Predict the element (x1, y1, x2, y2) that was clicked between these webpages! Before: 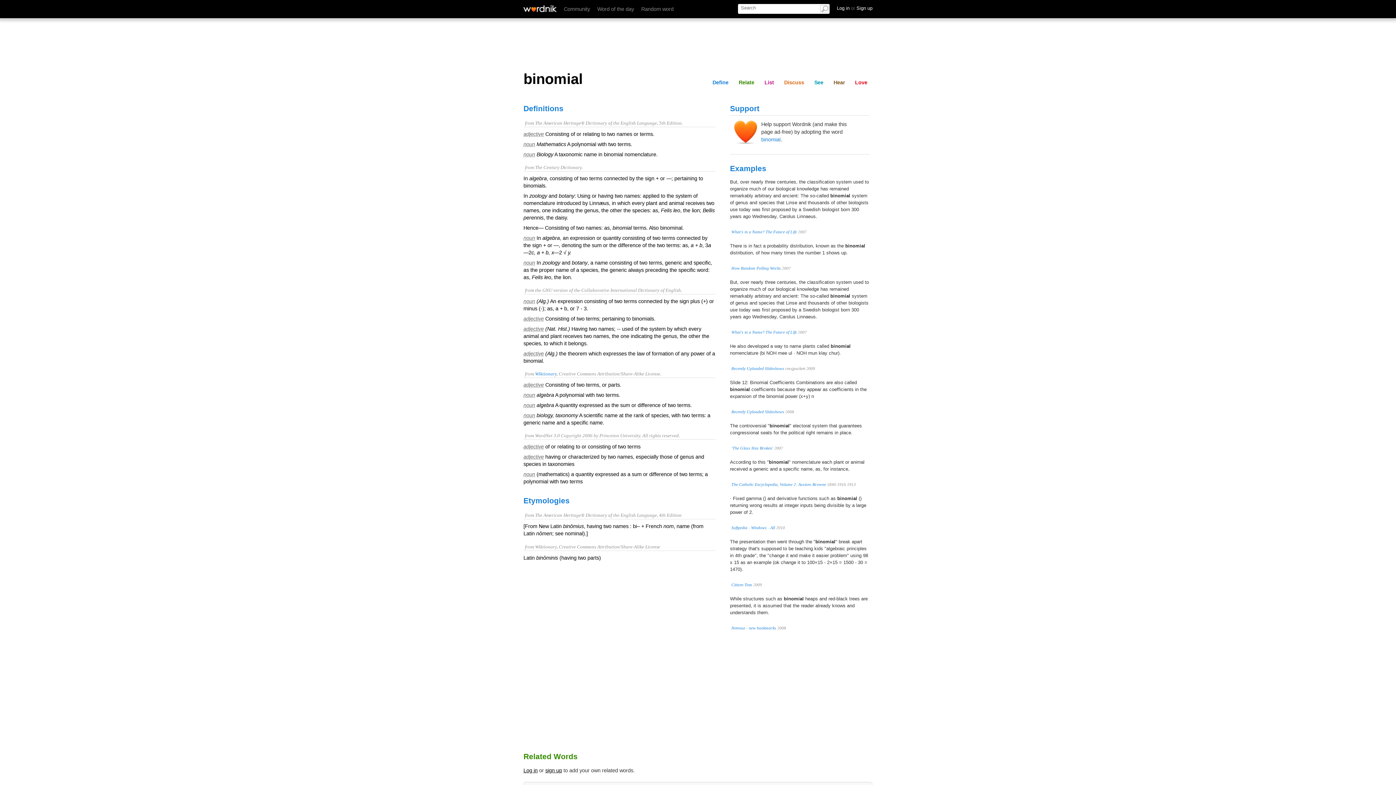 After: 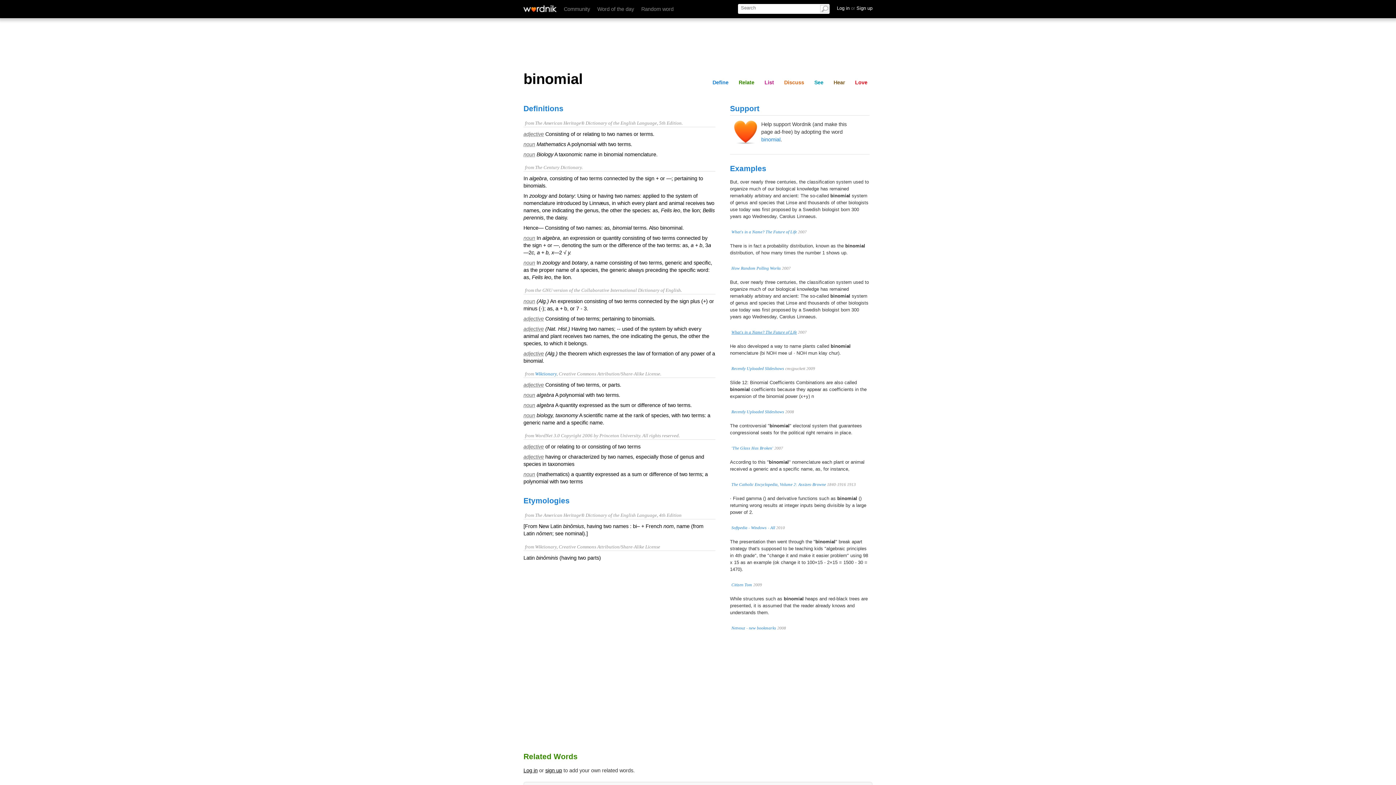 Action: bbox: (731, 330, 797, 334) label: What's in a Name? The Future of Life